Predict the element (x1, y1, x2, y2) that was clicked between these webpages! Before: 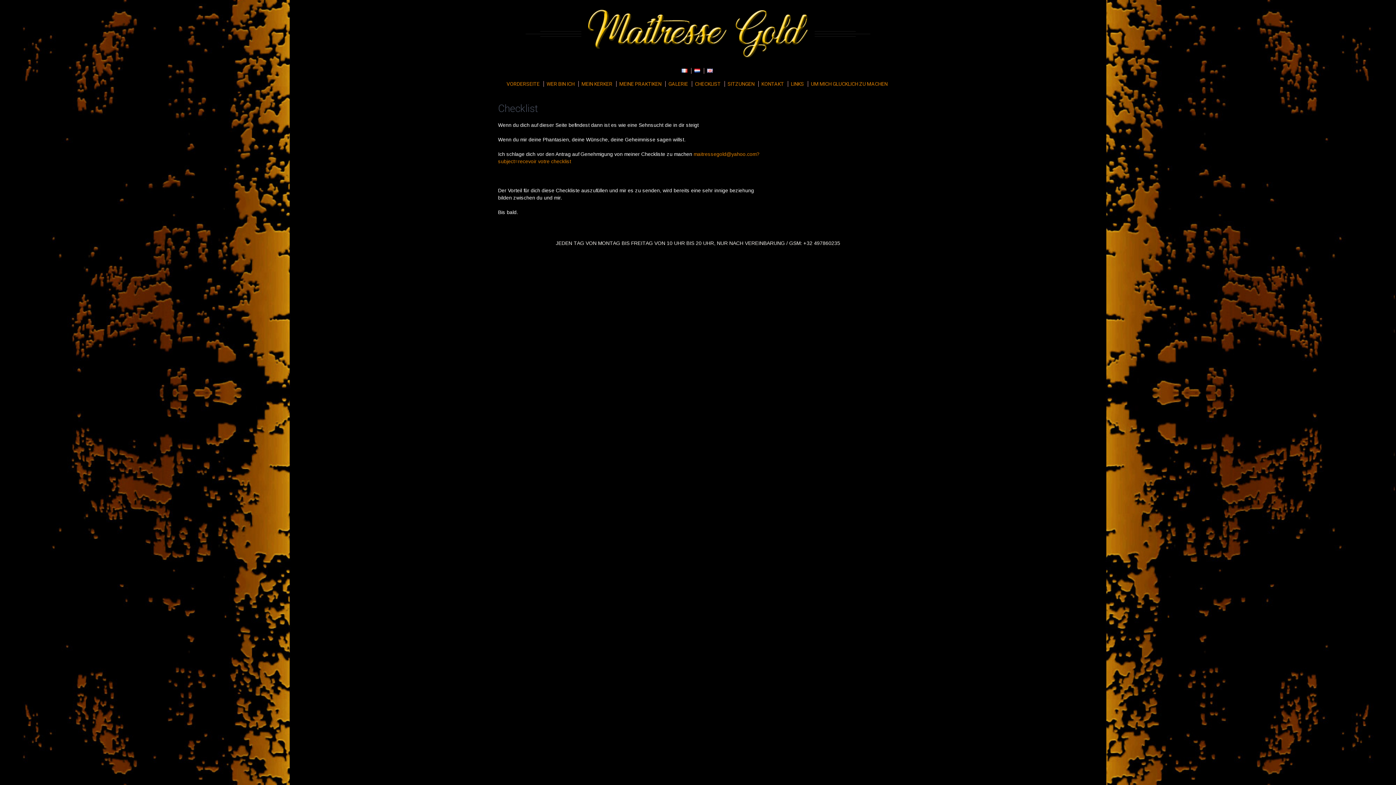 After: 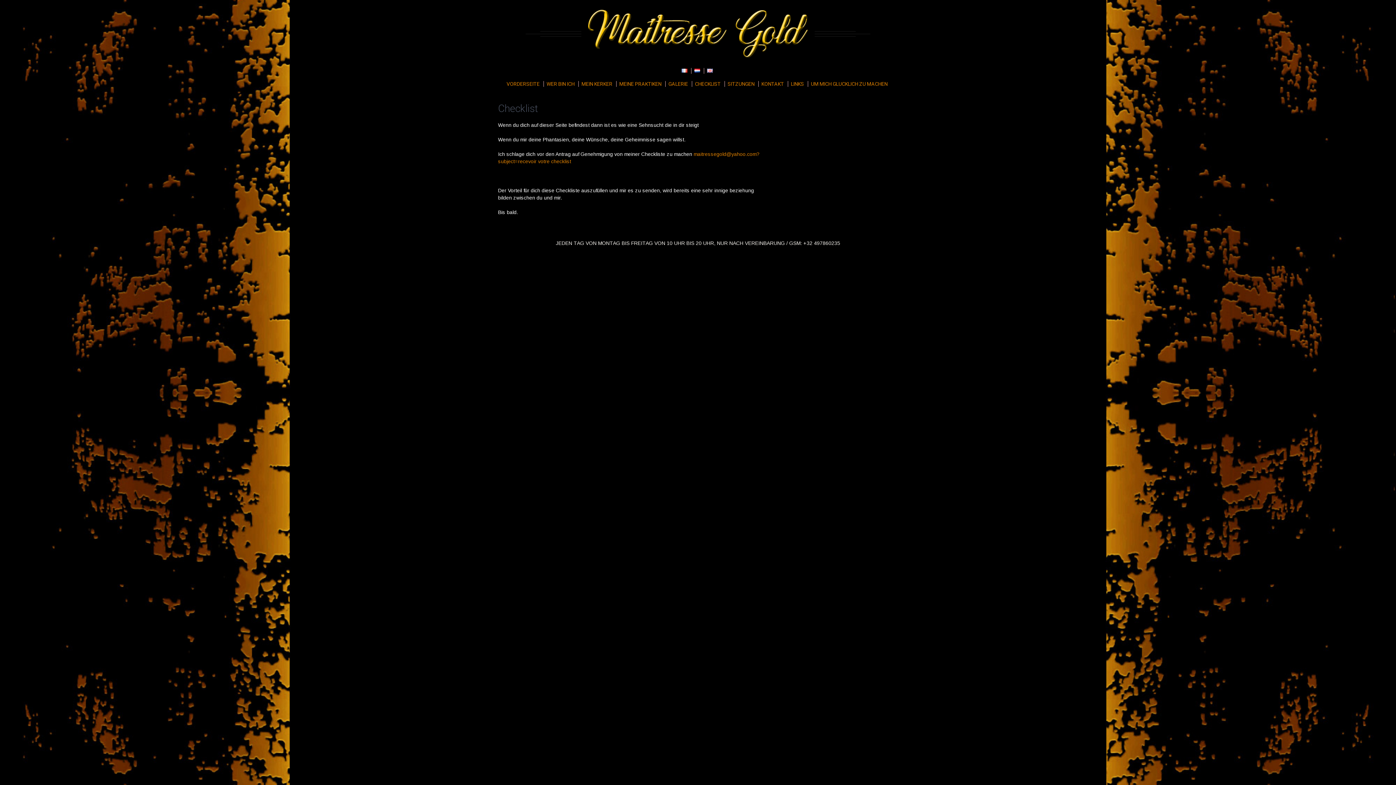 Action: label: CHECKLIST bbox: (693, 81, 724, 86)